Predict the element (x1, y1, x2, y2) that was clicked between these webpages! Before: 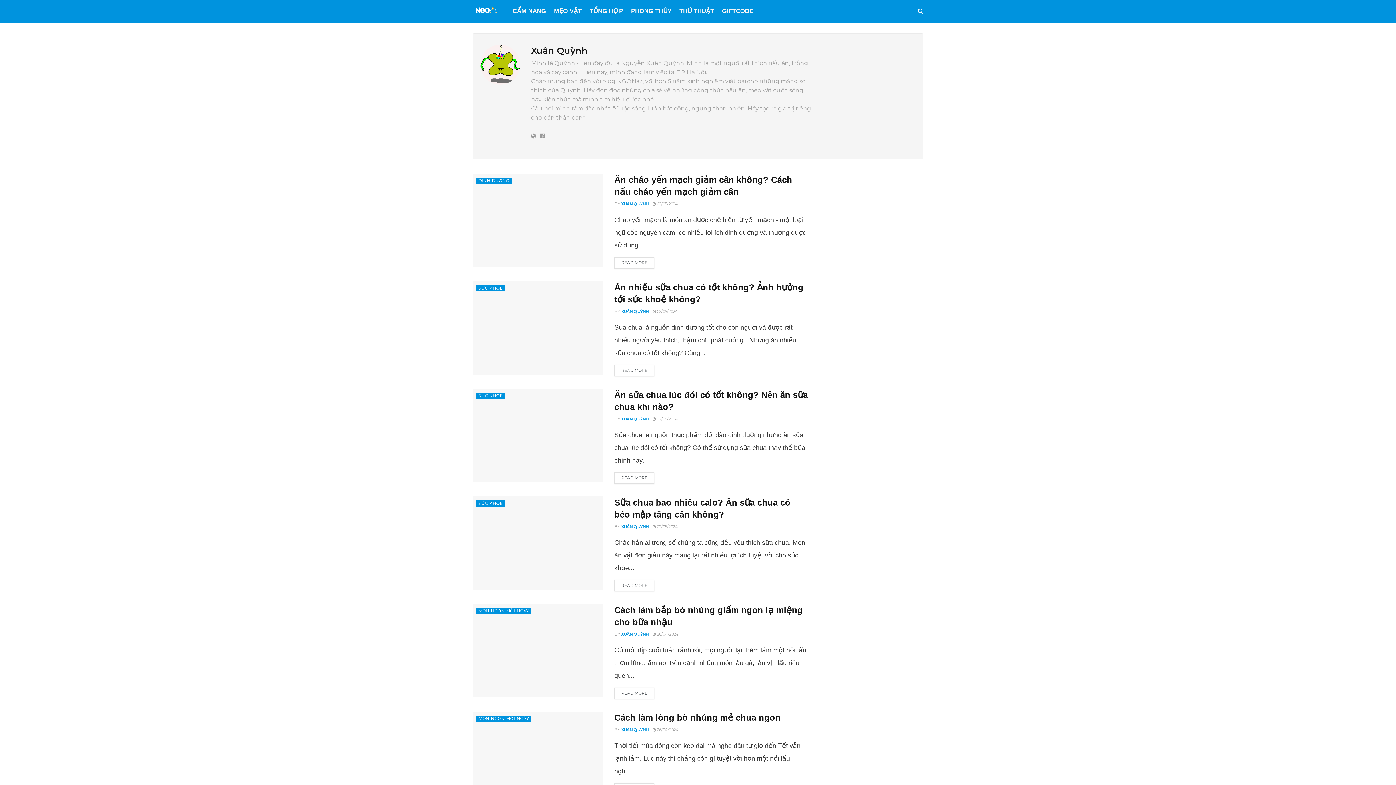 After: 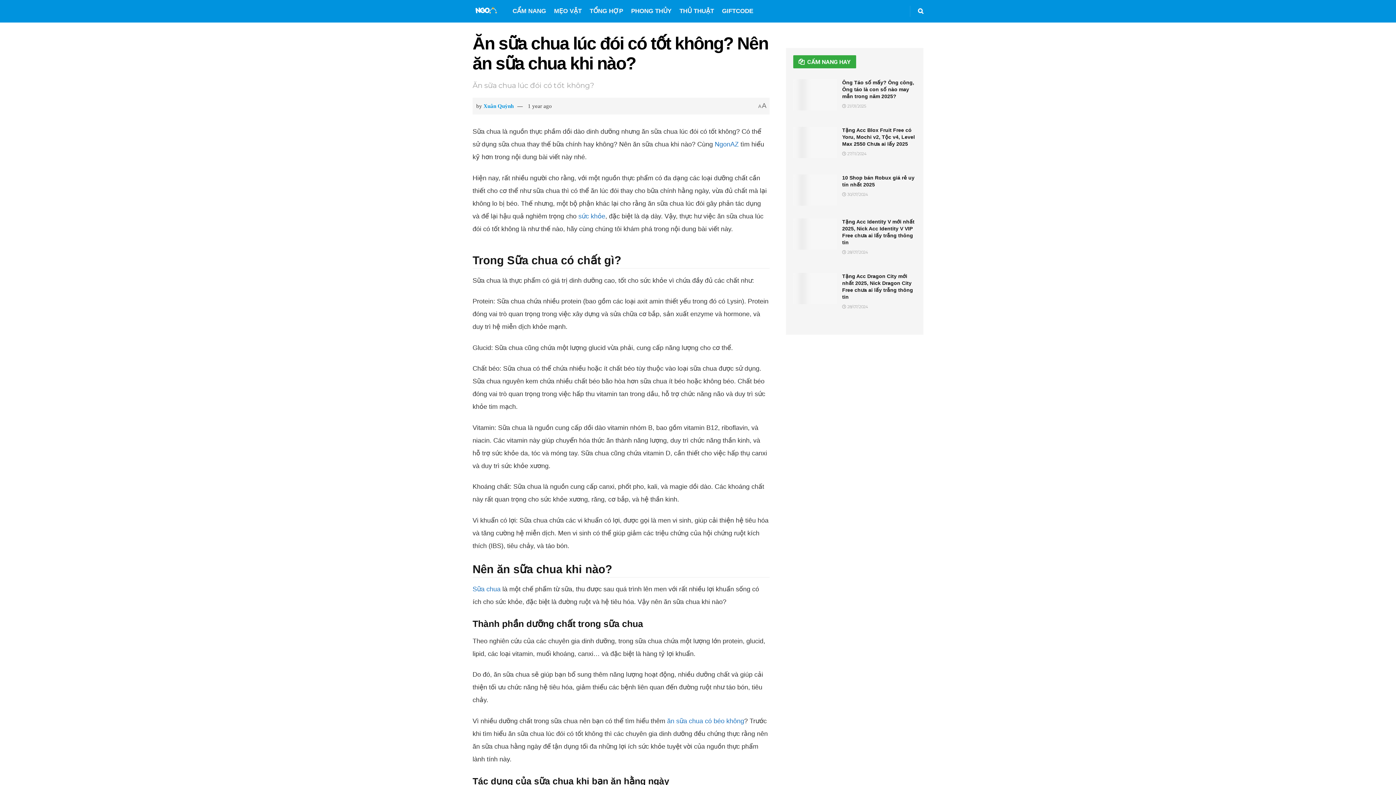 Action: bbox: (472, 389, 603, 482)